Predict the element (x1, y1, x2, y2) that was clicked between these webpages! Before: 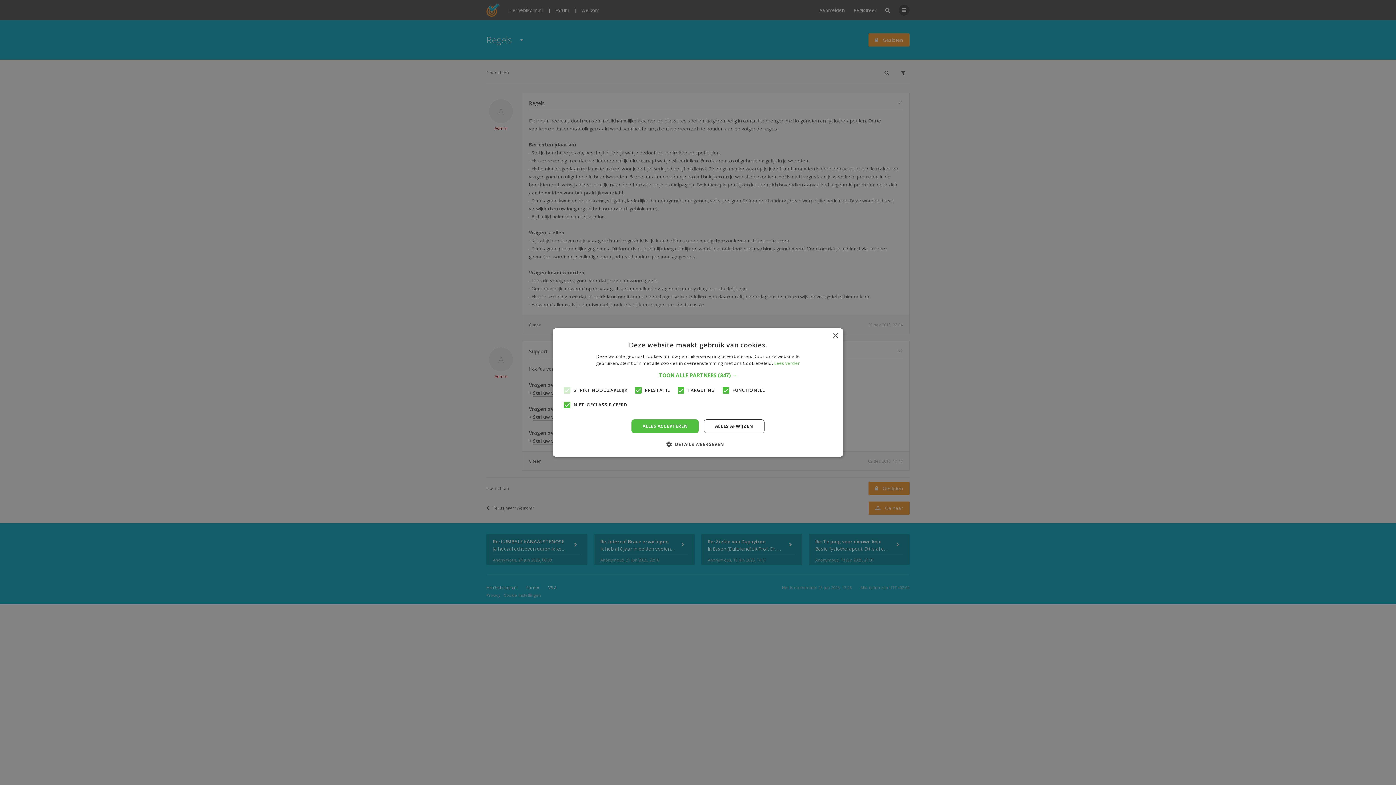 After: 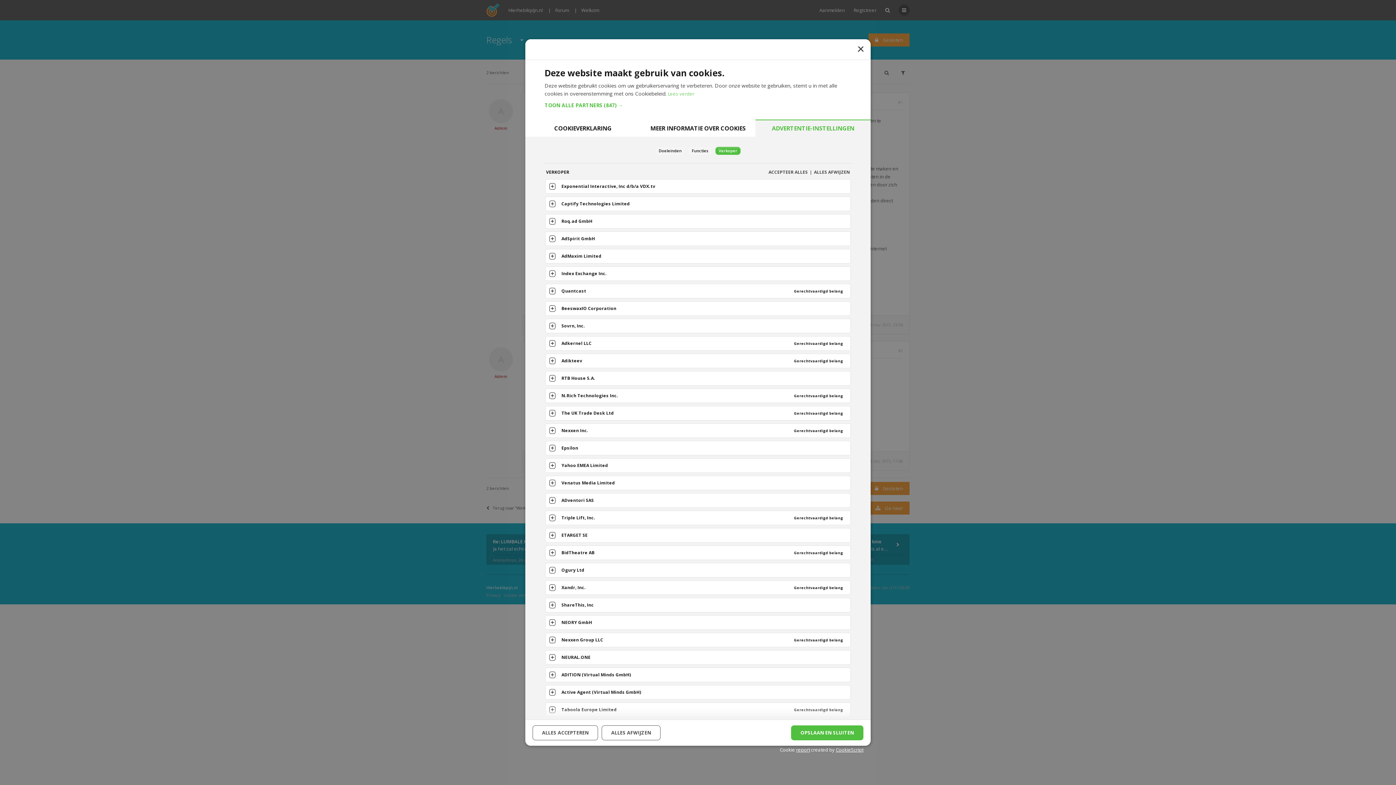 Action: label: TOON ALLE PARTNERS (847) → bbox: (658, 372, 737, 378)